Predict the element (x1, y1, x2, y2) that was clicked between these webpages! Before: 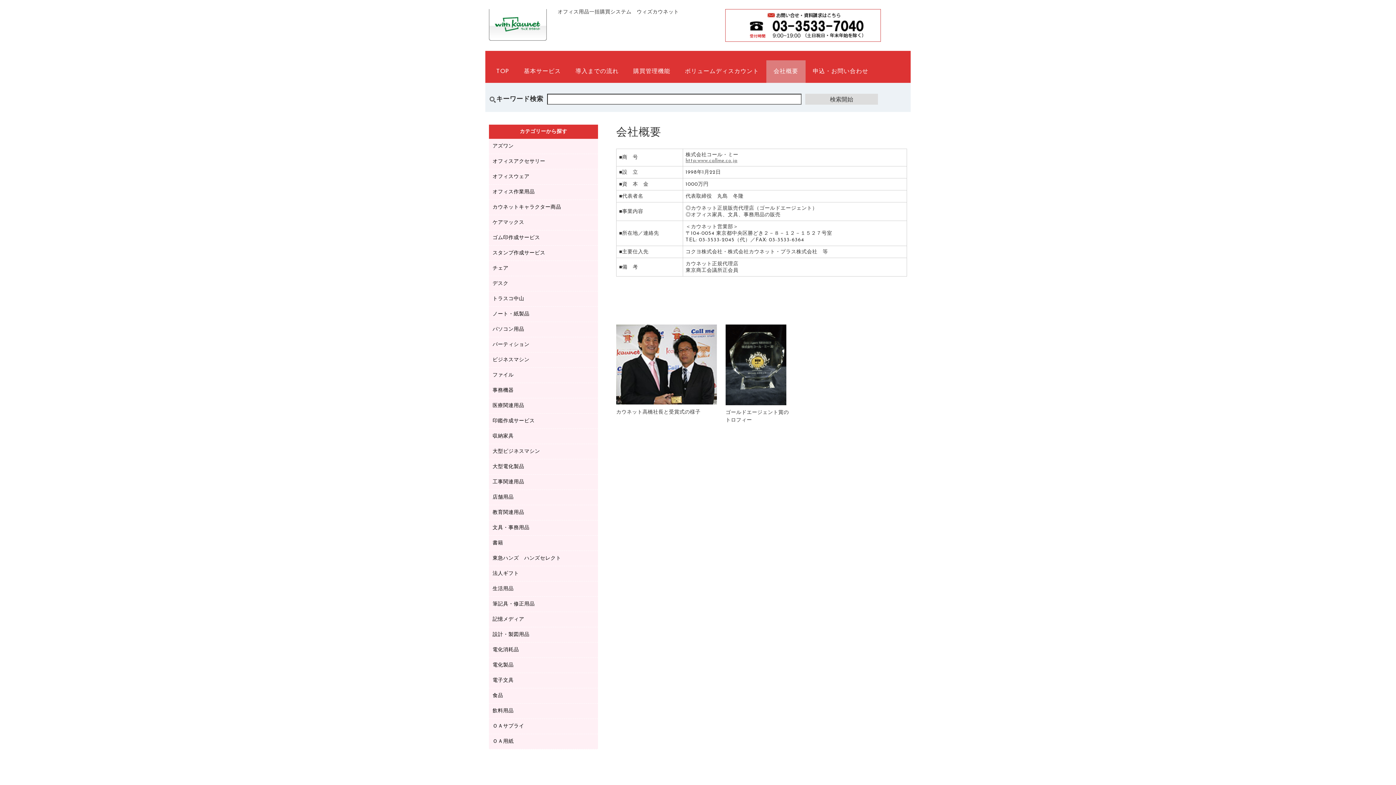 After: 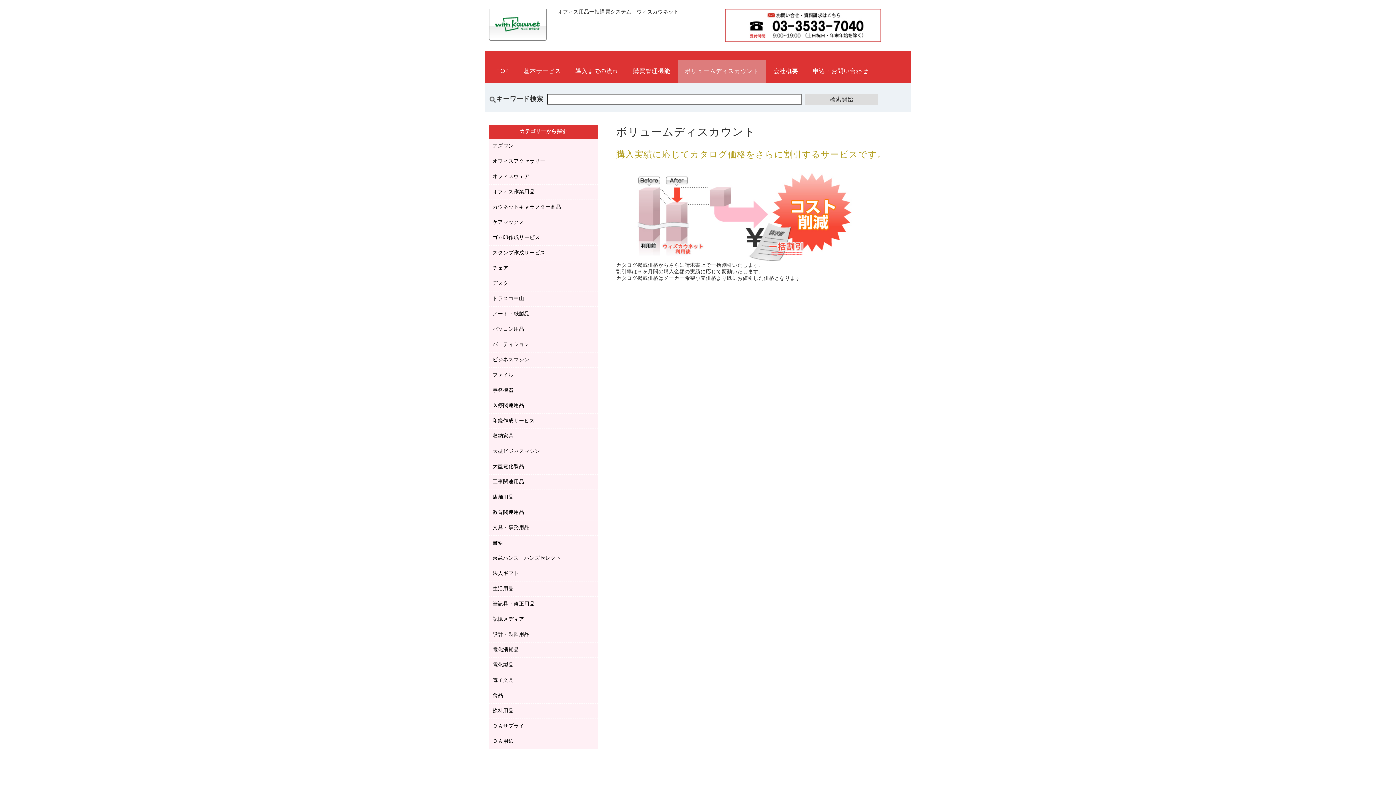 Action: label: ボリュームディスカウント bbox: (677, 60, 766, 82)